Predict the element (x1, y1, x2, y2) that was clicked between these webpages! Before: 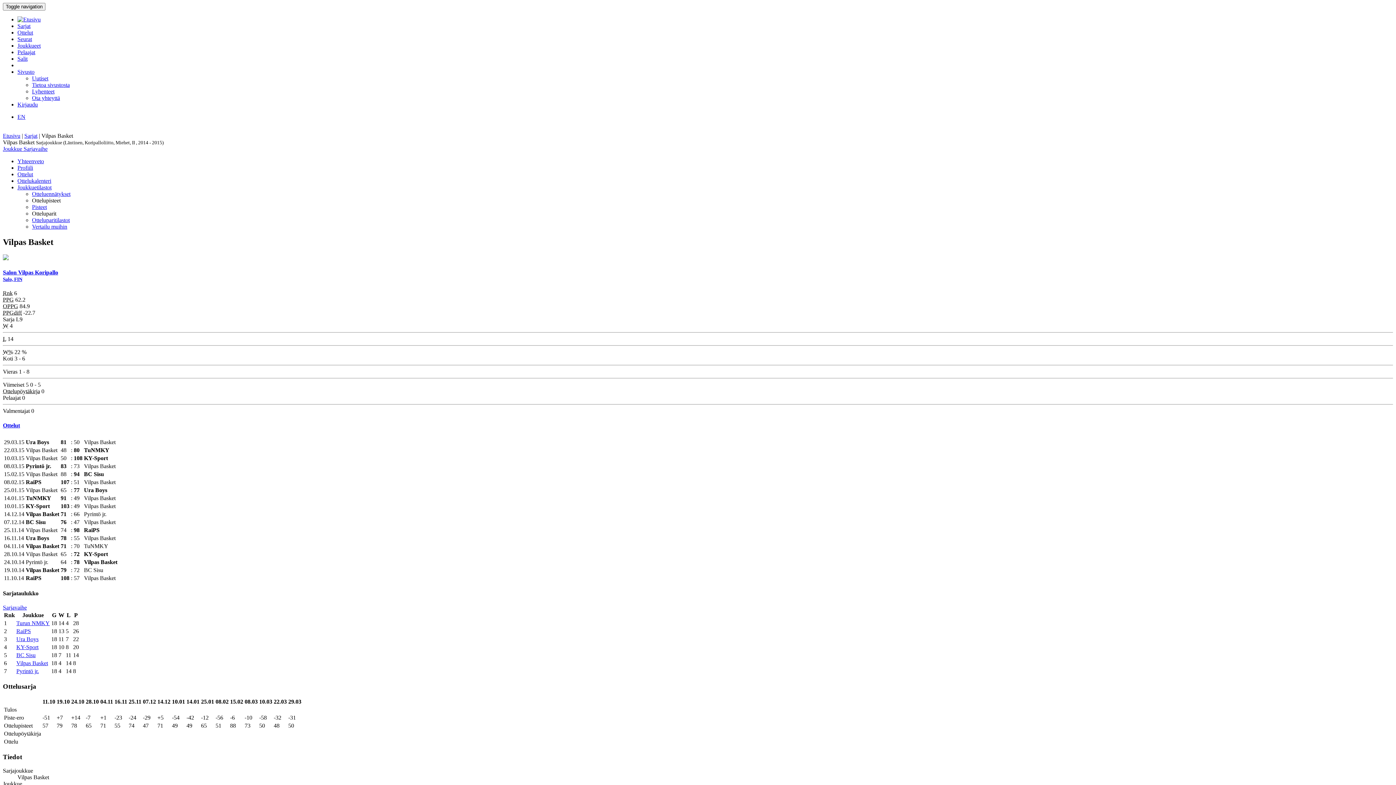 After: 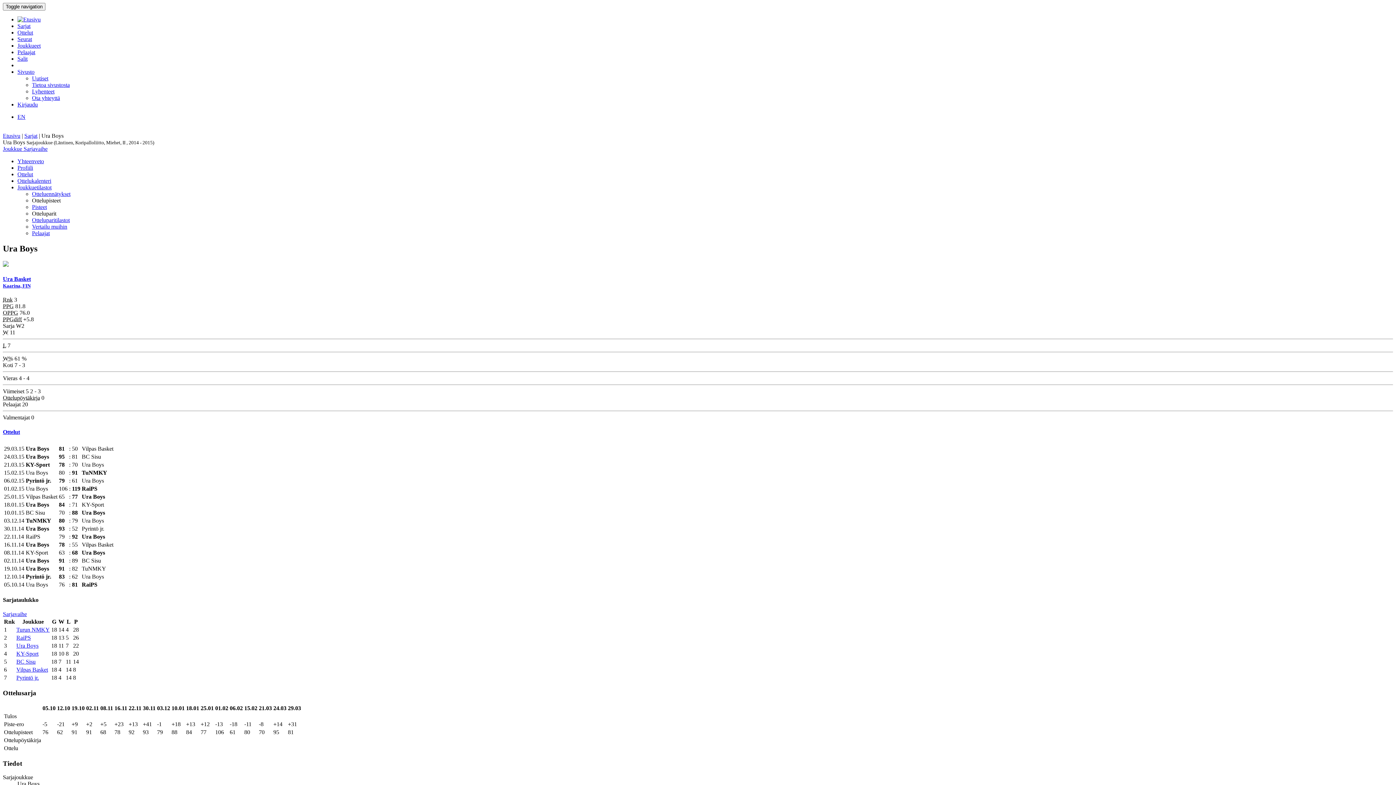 Action: label: Ura Boys bbox: (16, 636, 38, 642)